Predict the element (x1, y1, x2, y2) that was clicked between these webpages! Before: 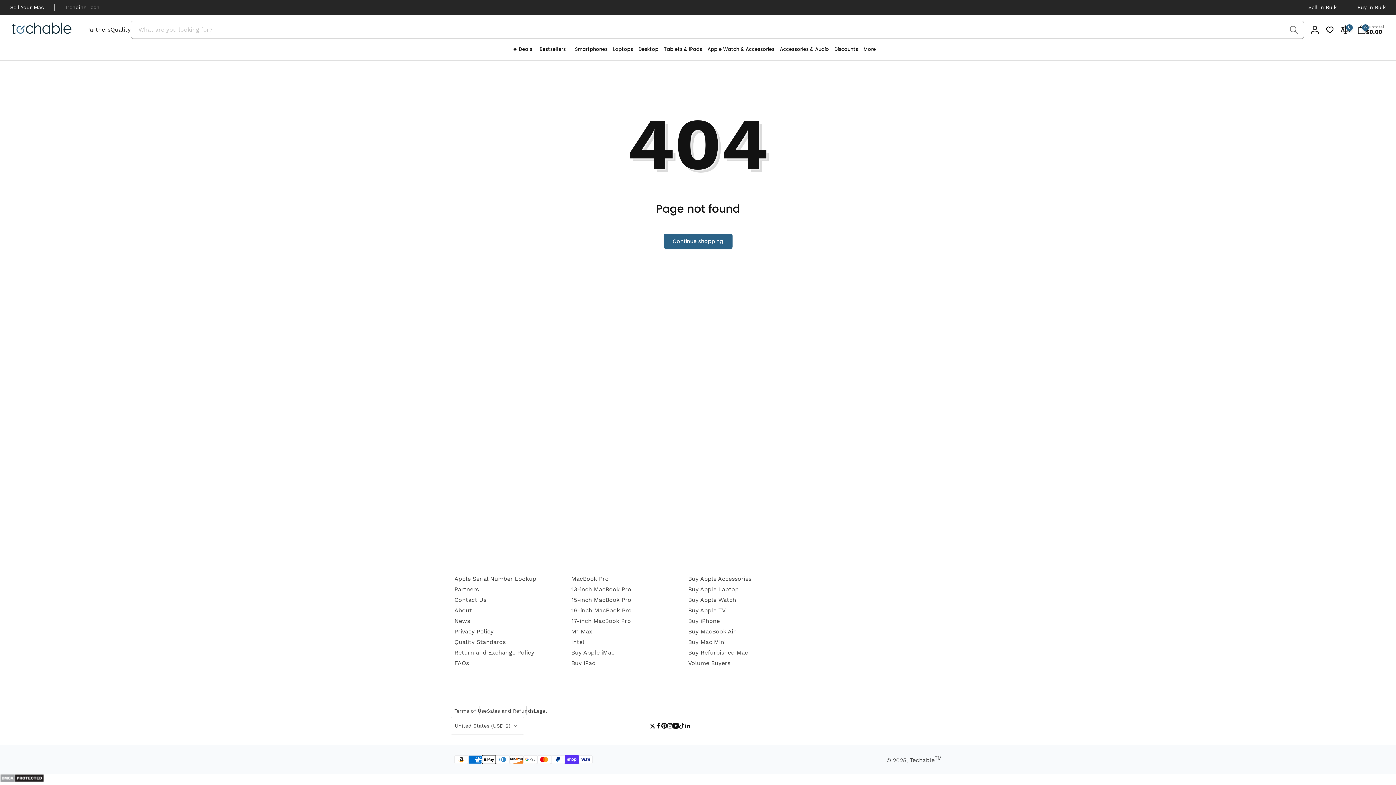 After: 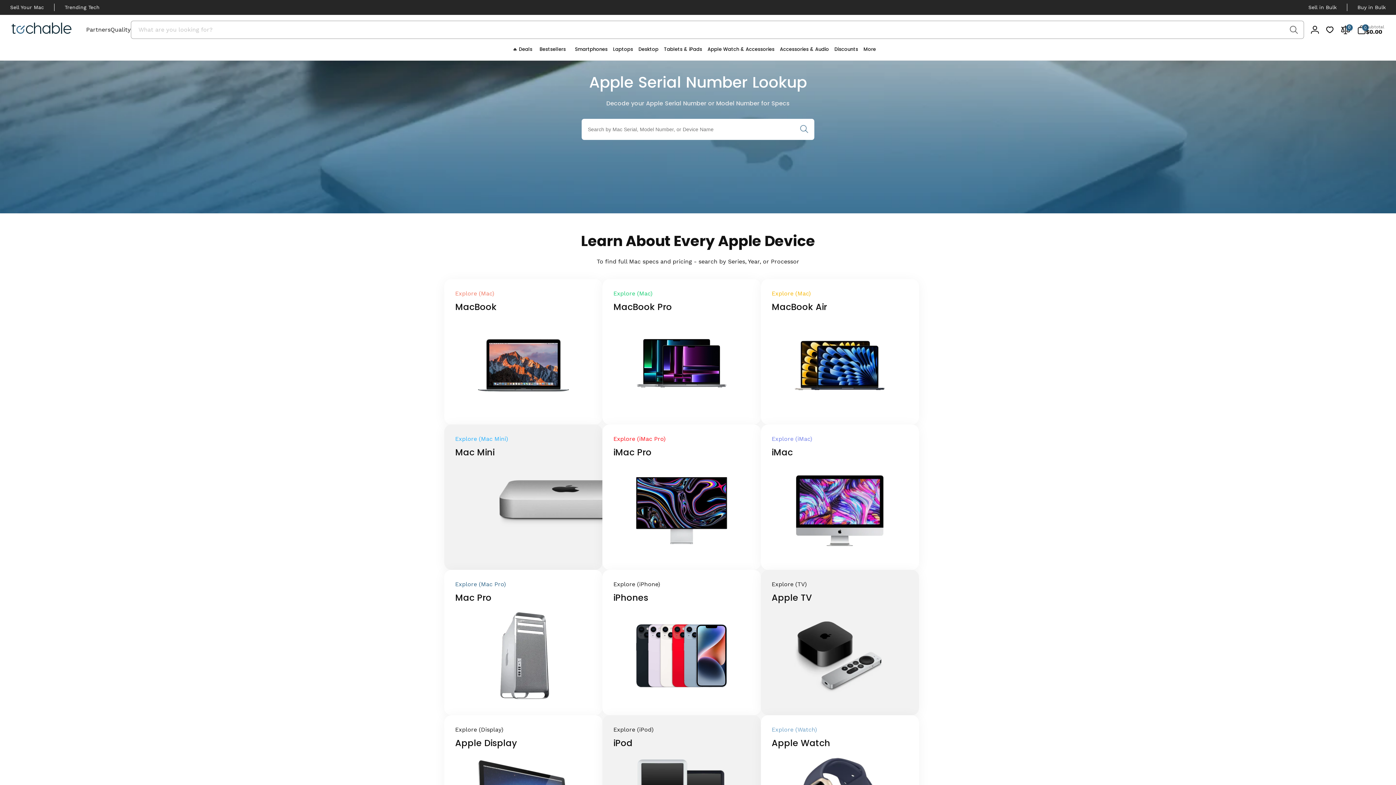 Action: label: Apple Serial Number Lookup bbox: (454, 575, 536, 584)